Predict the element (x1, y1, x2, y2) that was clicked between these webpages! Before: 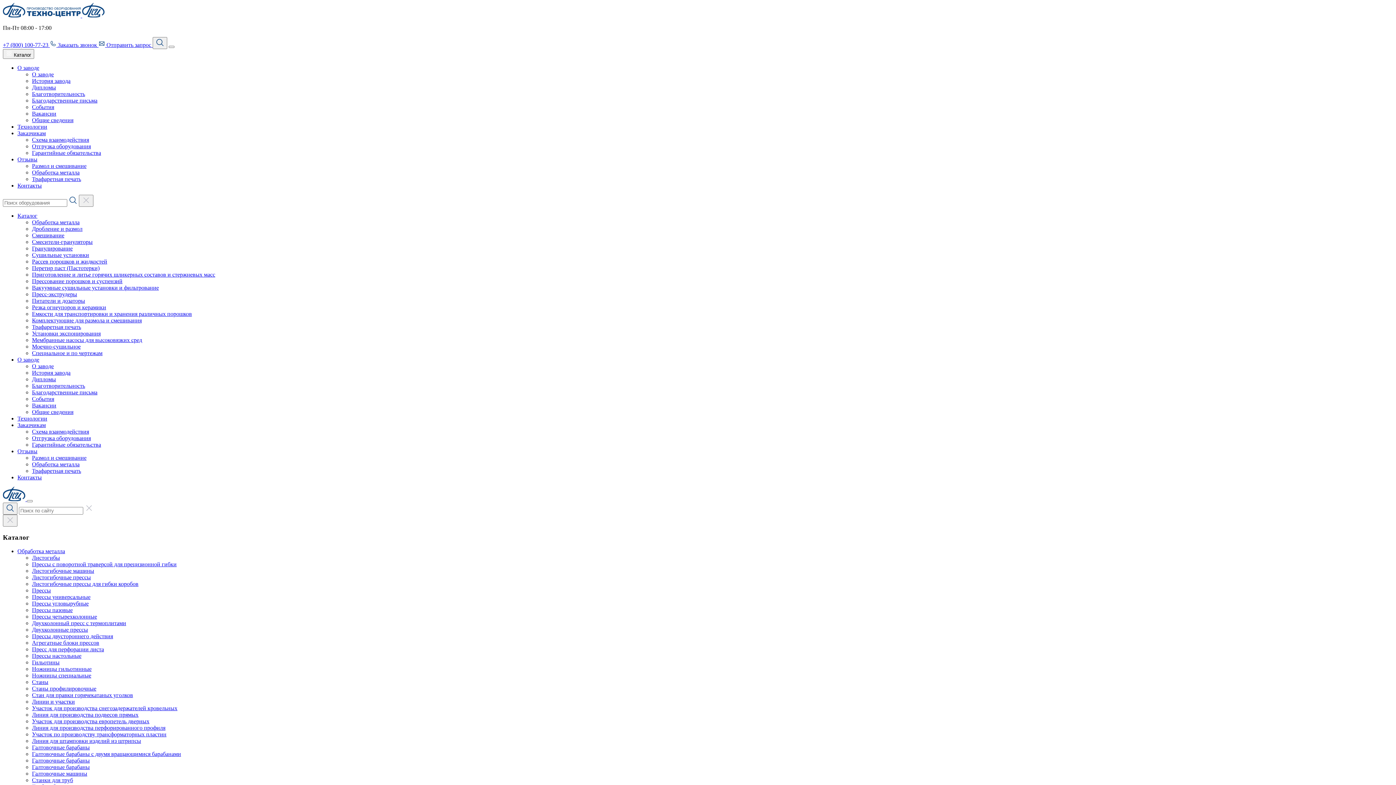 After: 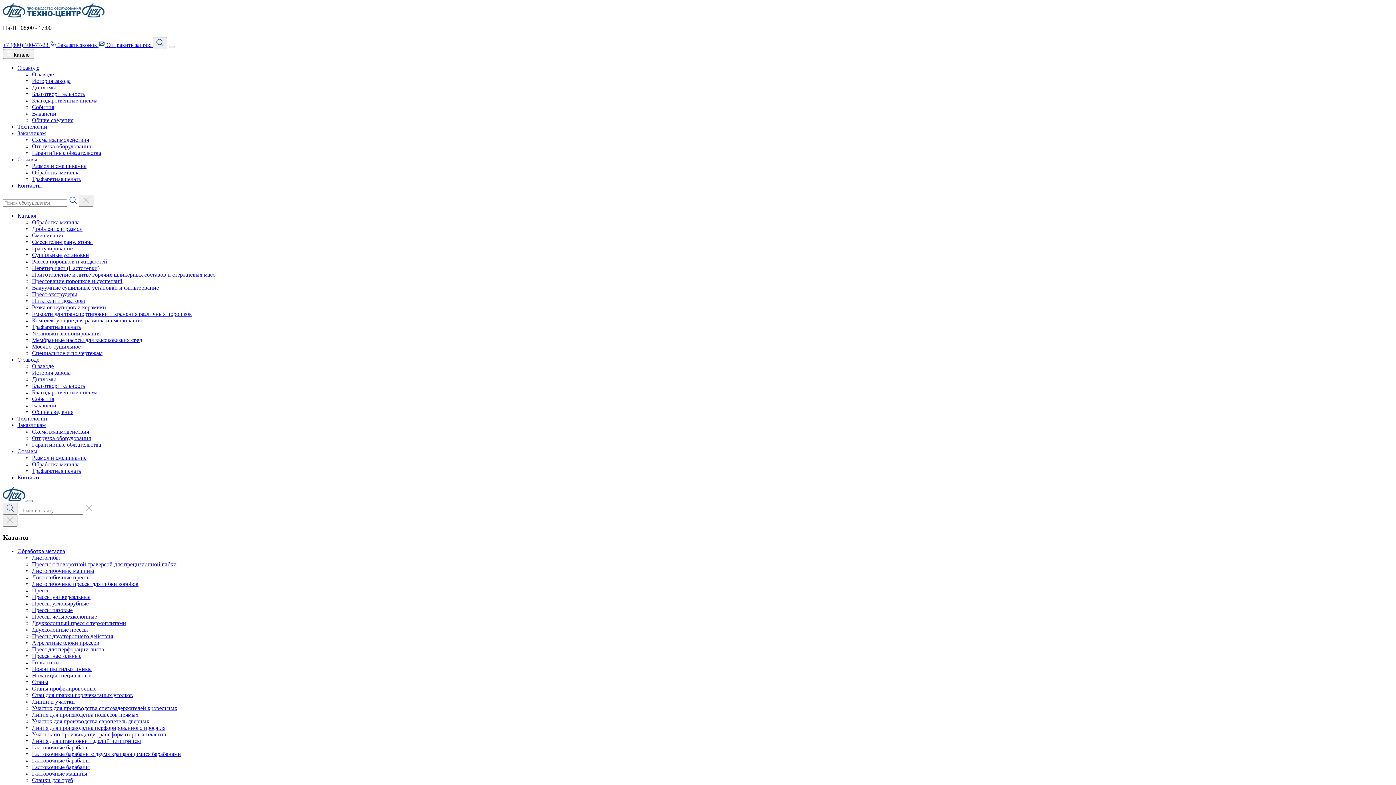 Action: label: О заводе bbox: (32, 363, 53, 369)